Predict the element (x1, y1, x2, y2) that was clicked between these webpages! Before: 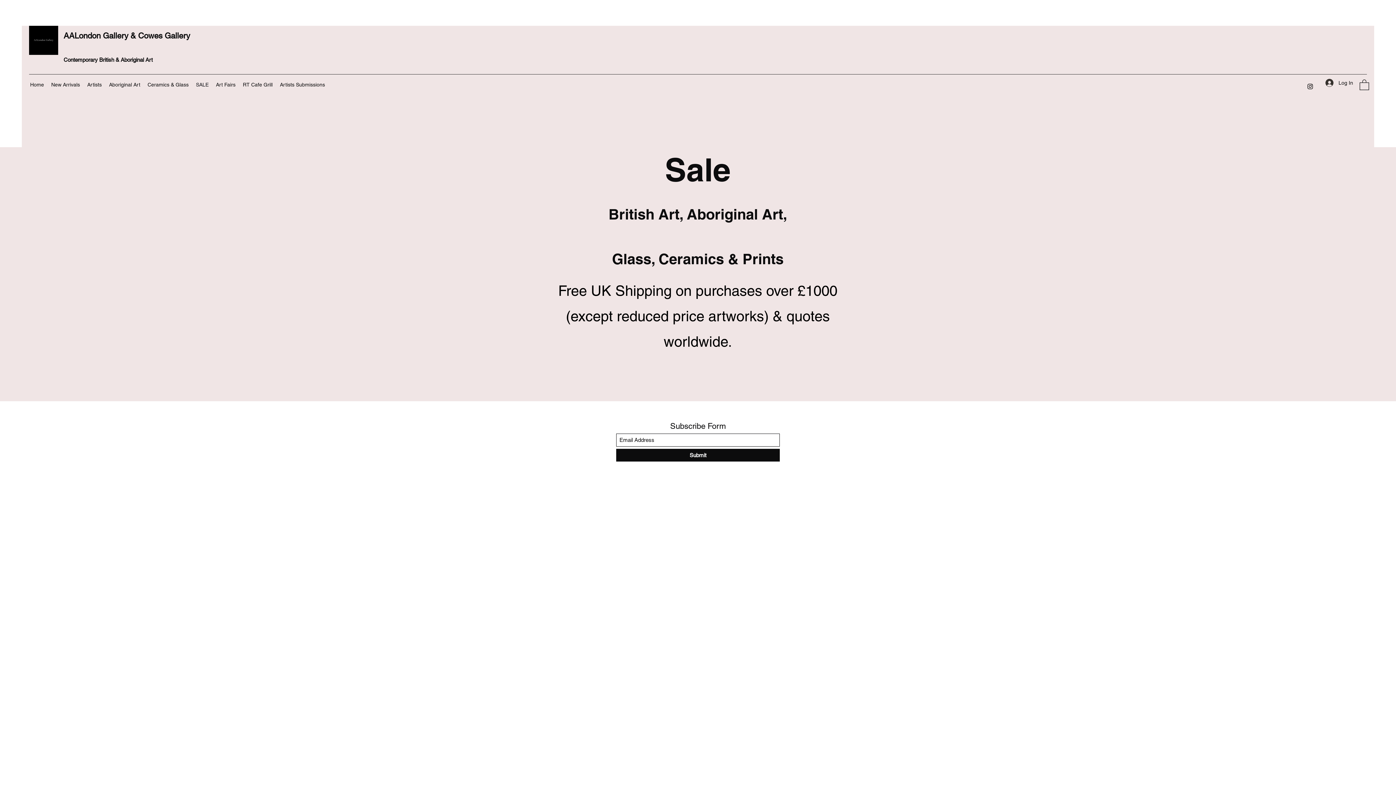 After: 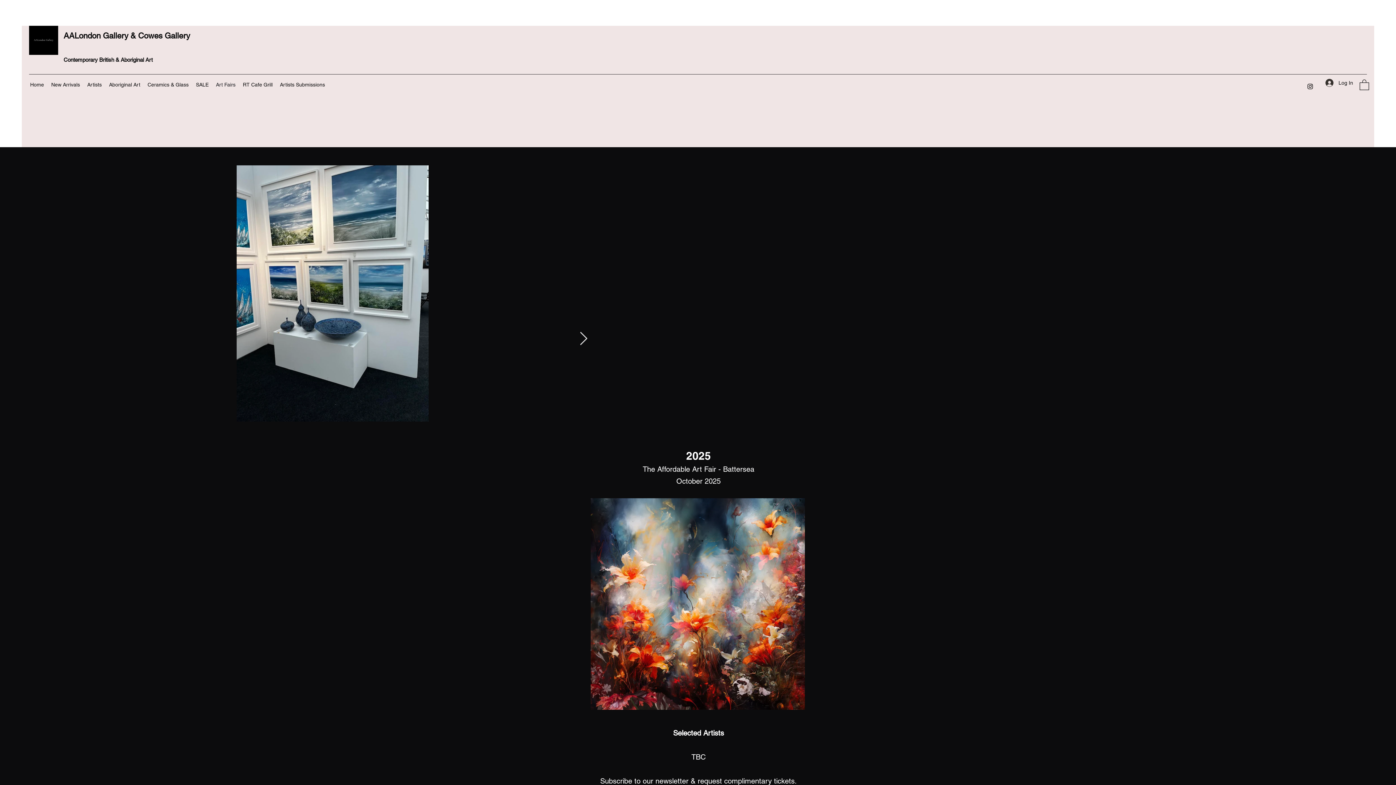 Action: bbox: (212, 79, 239, 90) label: Art Fairs